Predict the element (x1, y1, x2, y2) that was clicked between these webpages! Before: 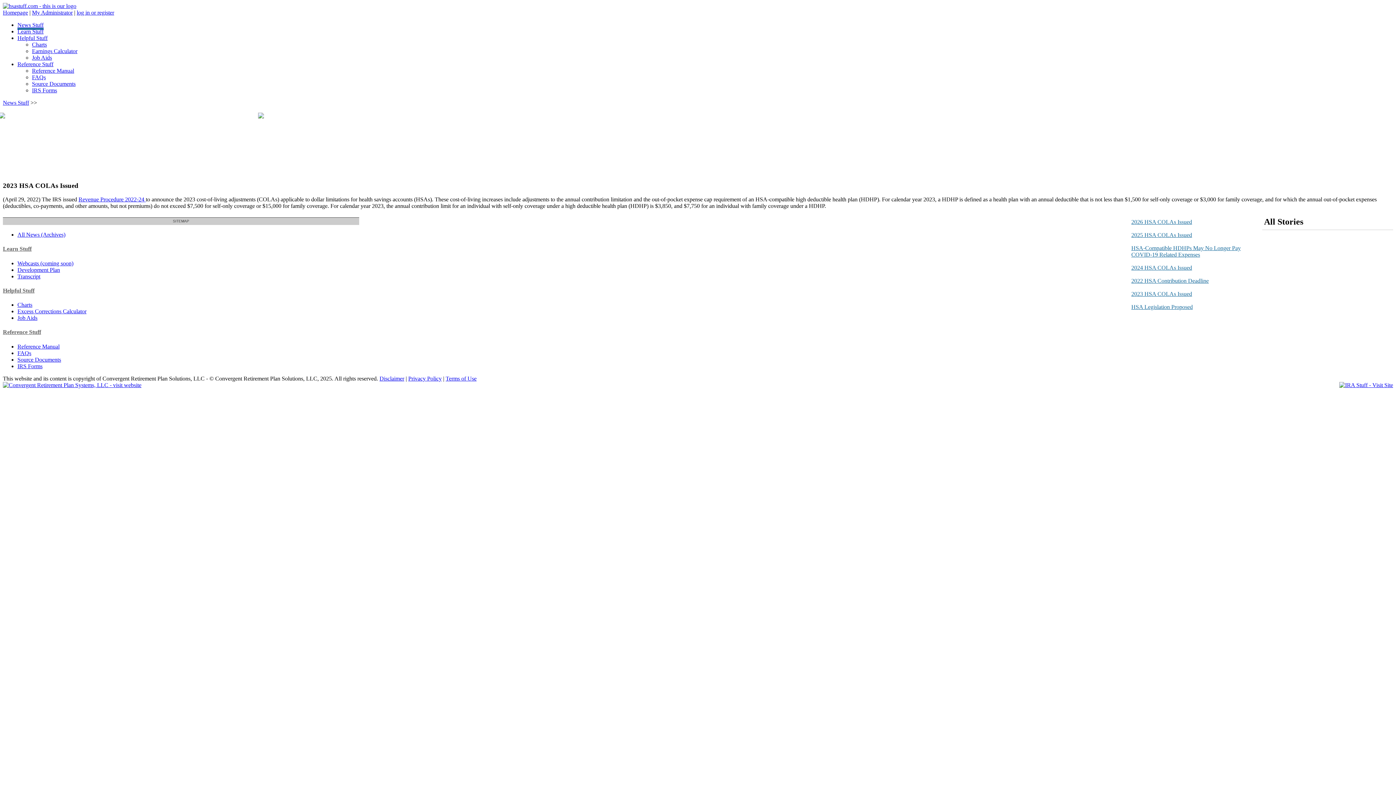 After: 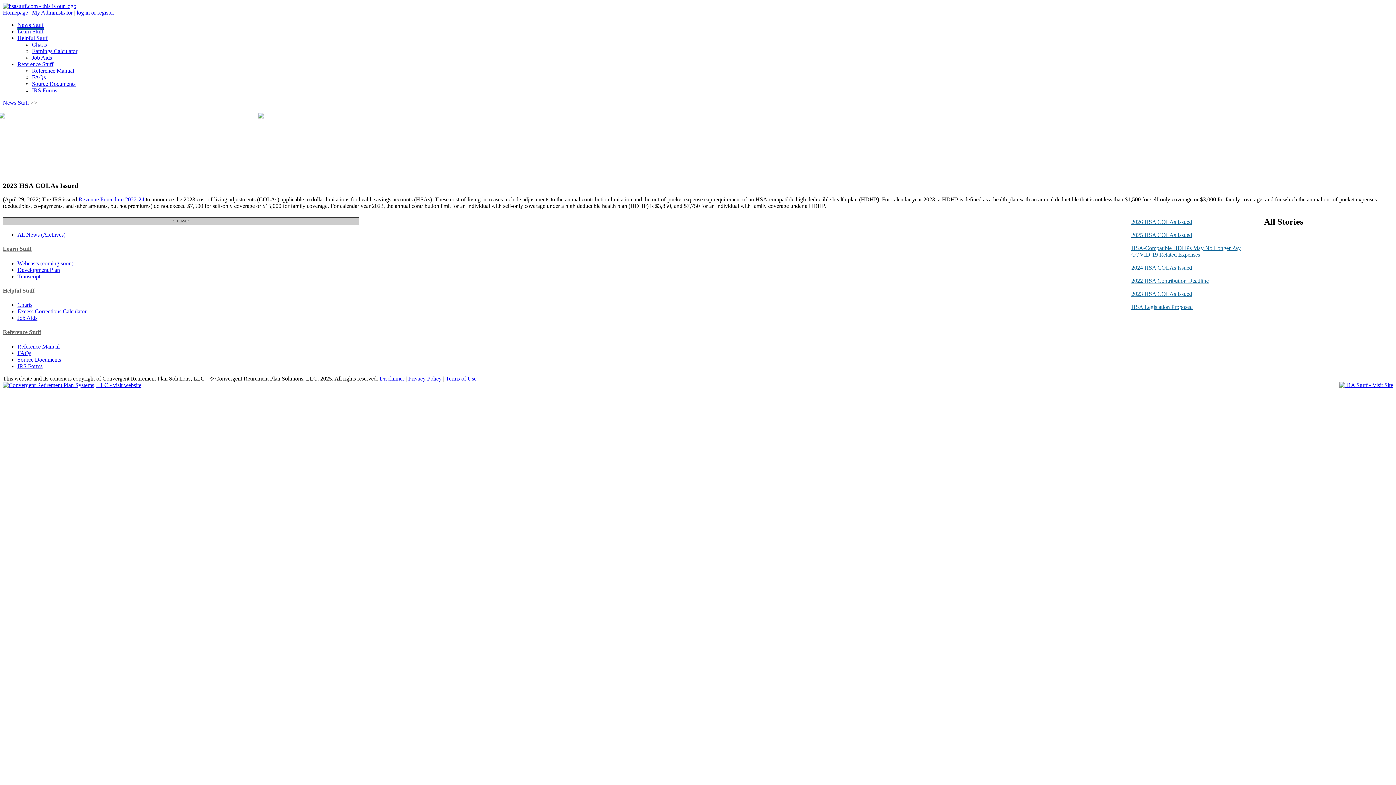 Action: label: Terms of Use bbox: (445, 375, 476, 381)